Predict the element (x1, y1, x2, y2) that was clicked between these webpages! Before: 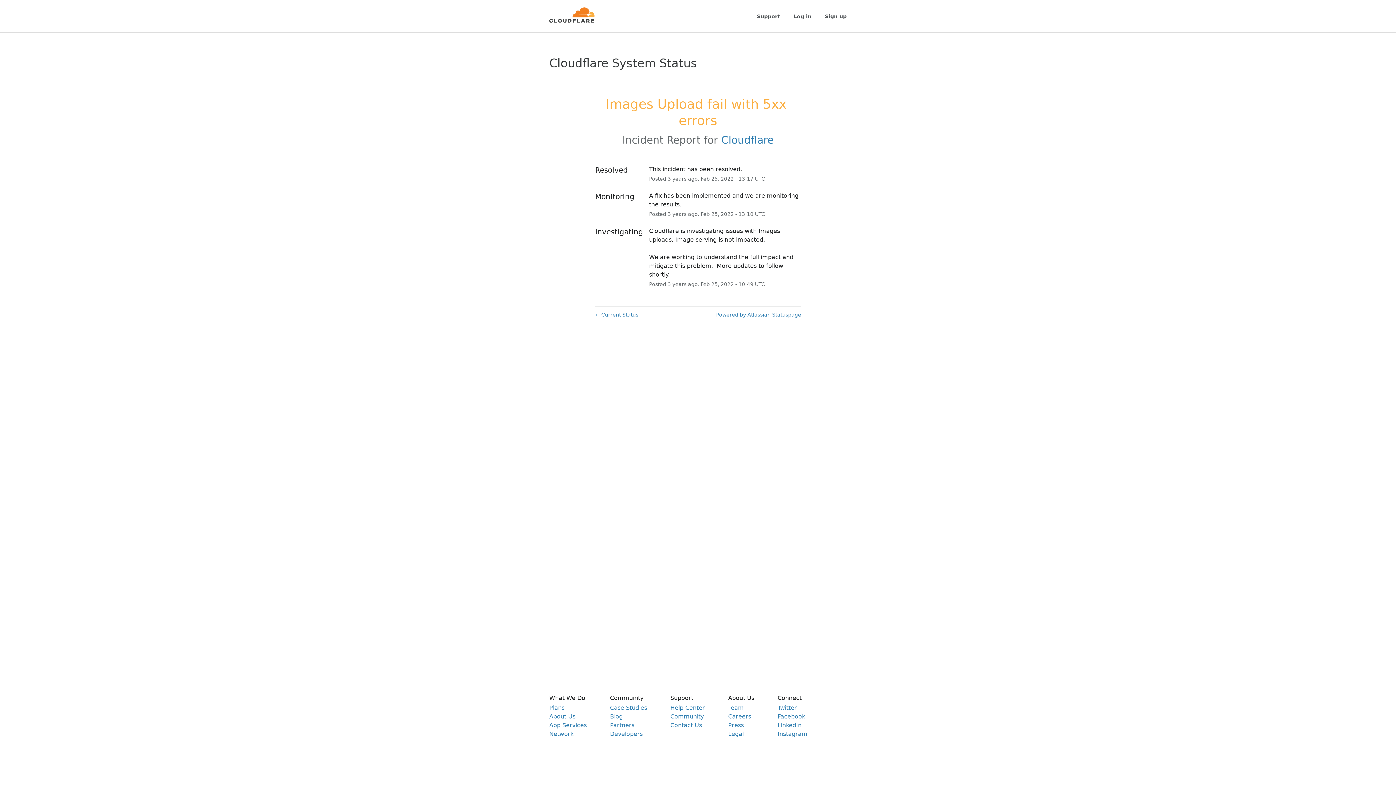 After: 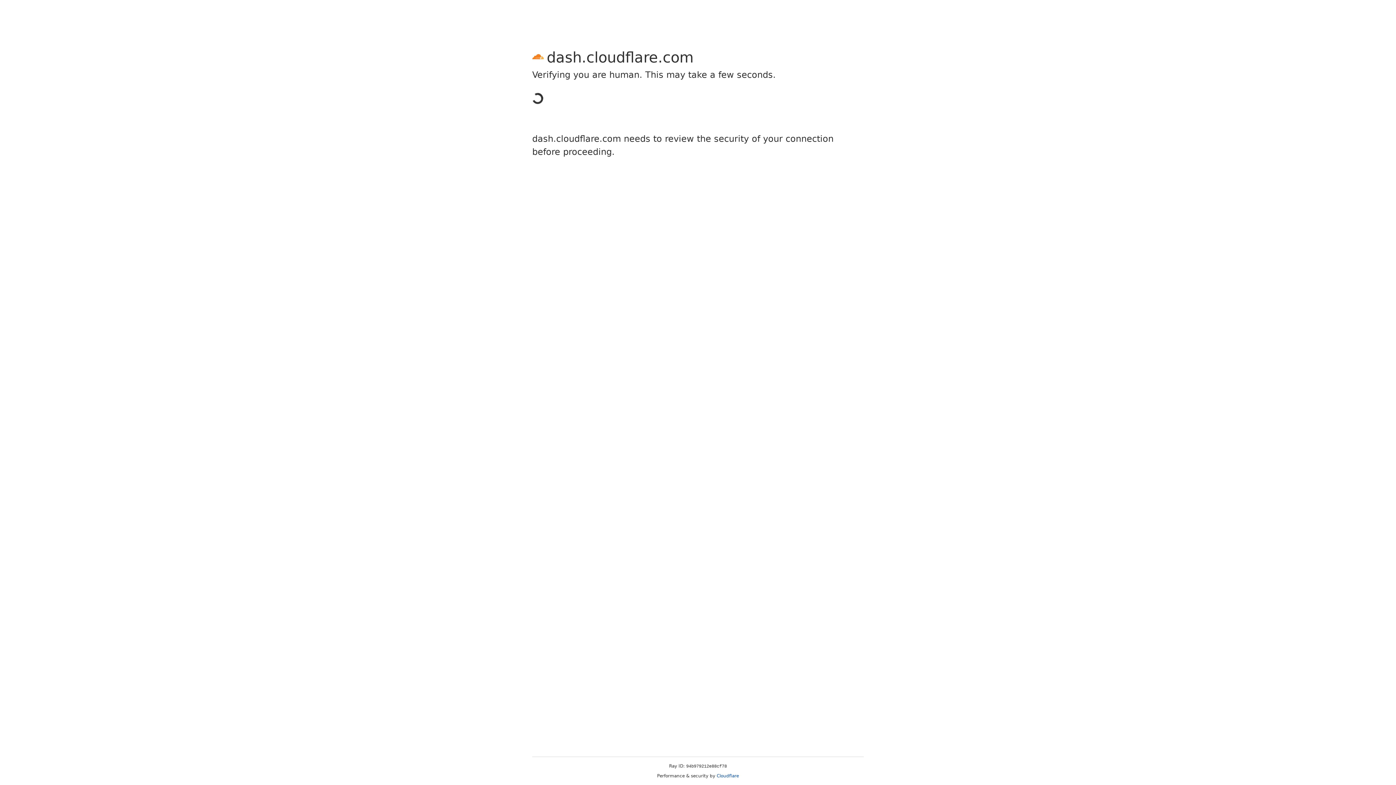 Action: label: Log in bbox: (793, 13, 811, 19)